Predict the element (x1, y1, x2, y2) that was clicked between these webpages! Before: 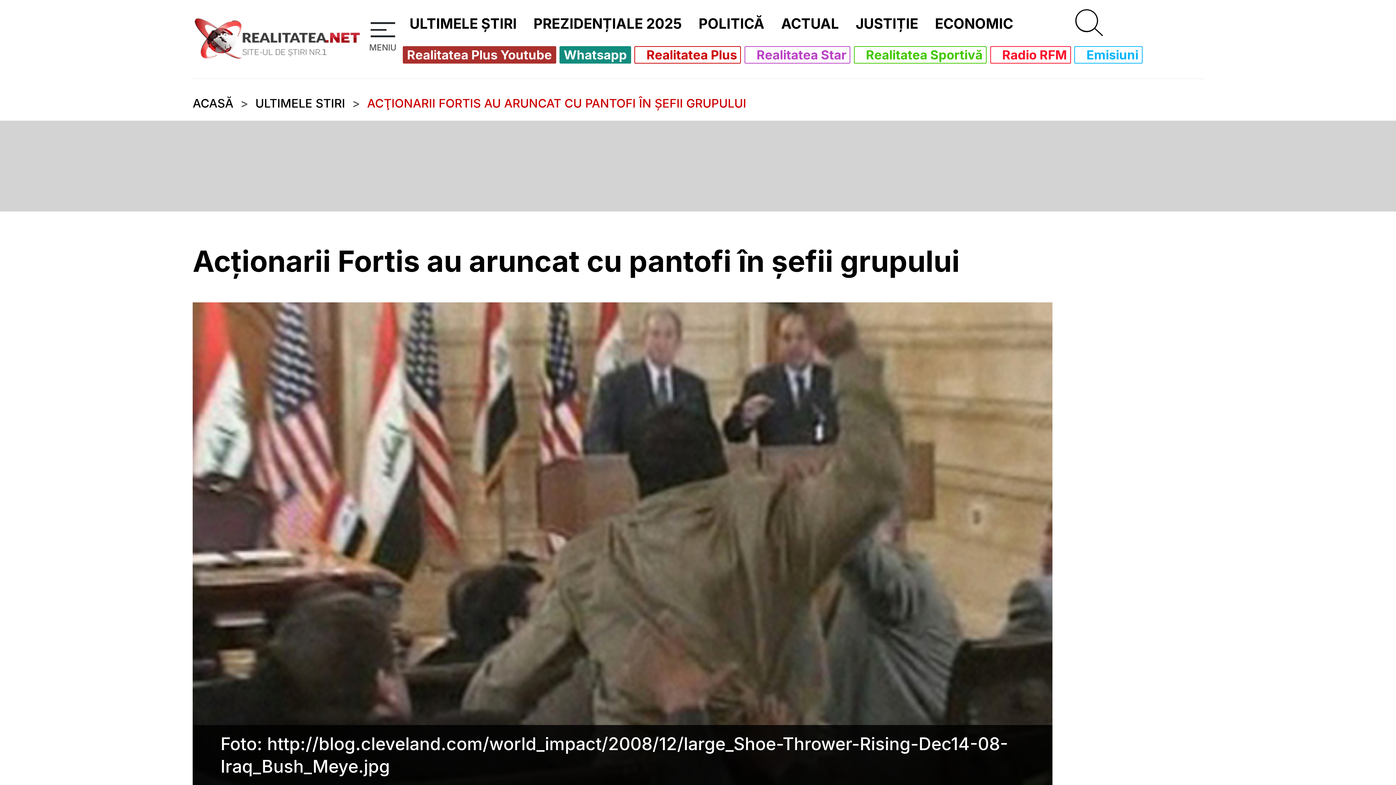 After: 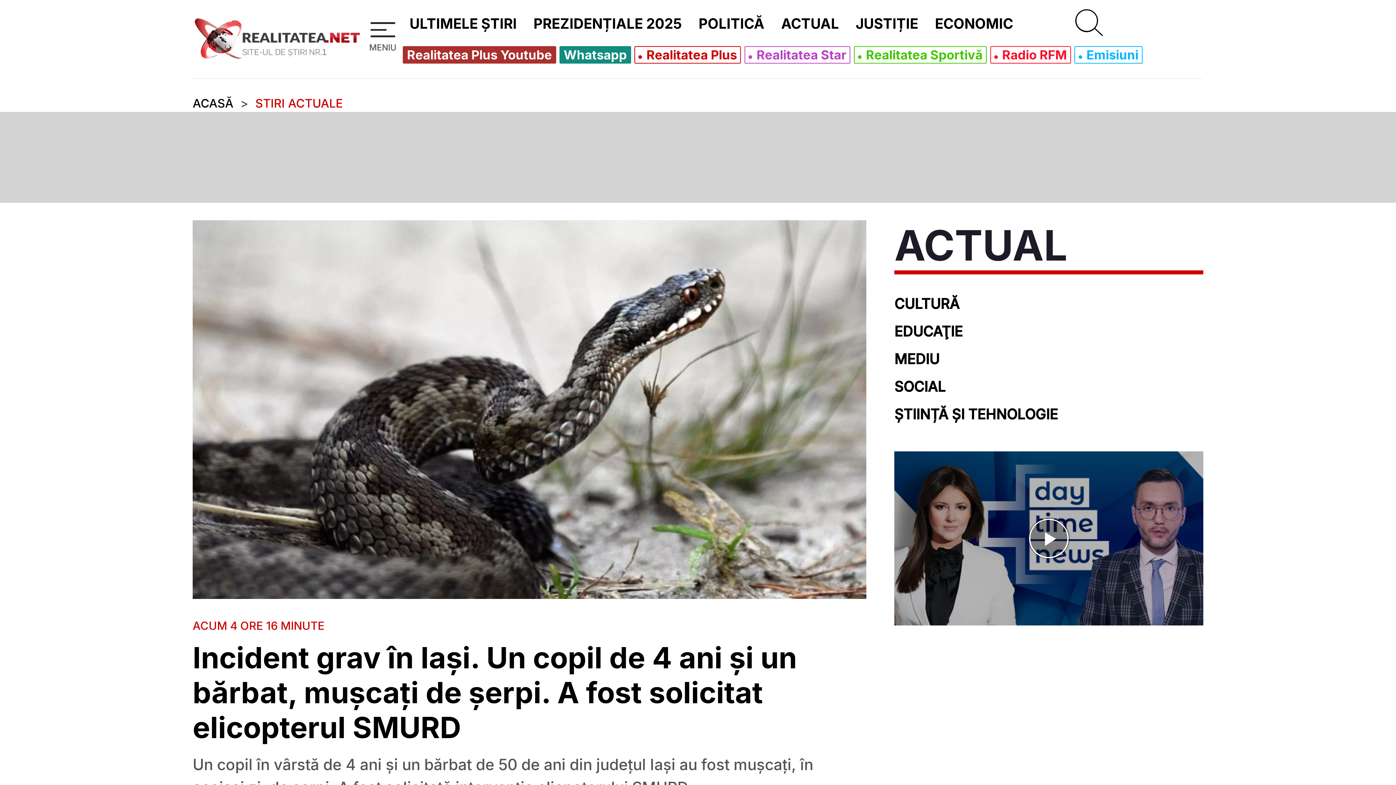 Action: bbox: (775, 11, 844, 36) label: ACTUAL